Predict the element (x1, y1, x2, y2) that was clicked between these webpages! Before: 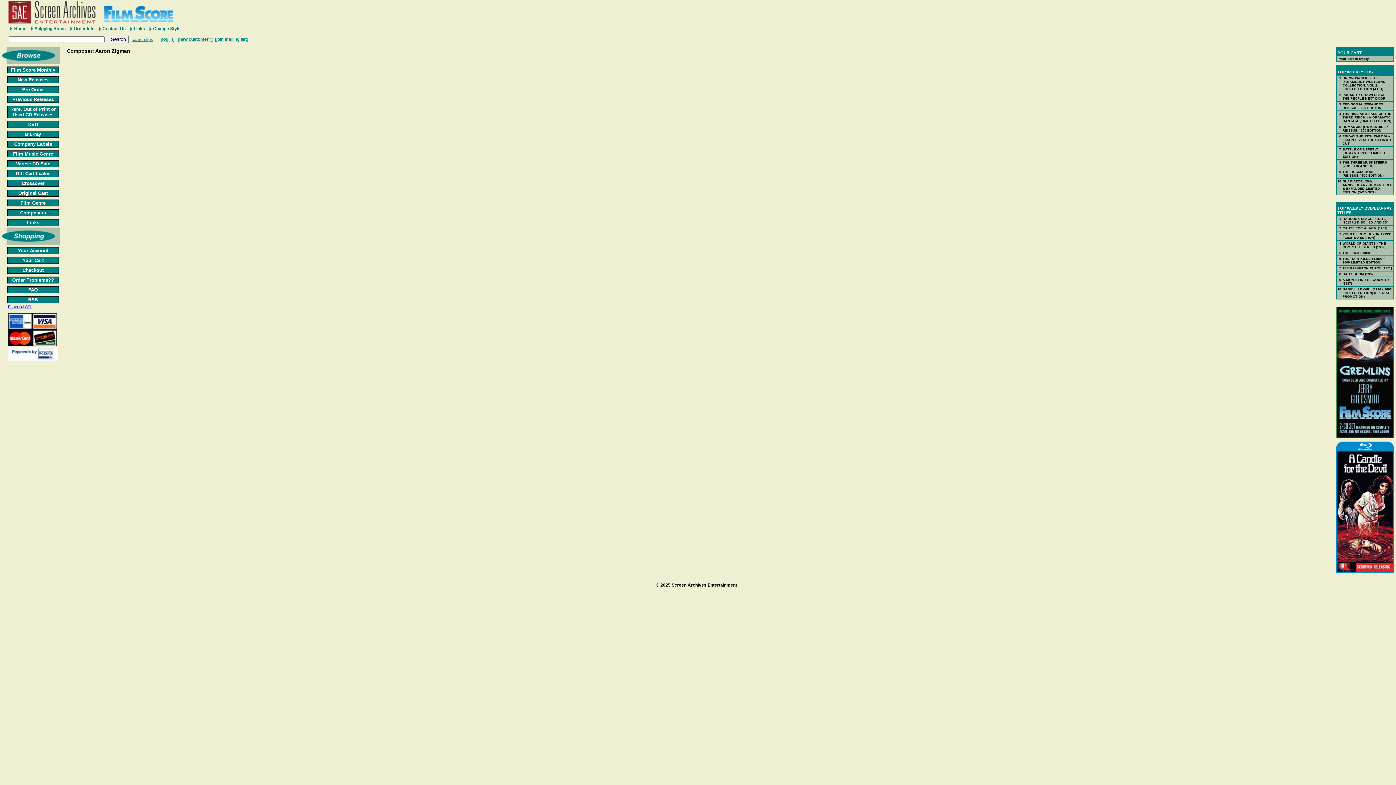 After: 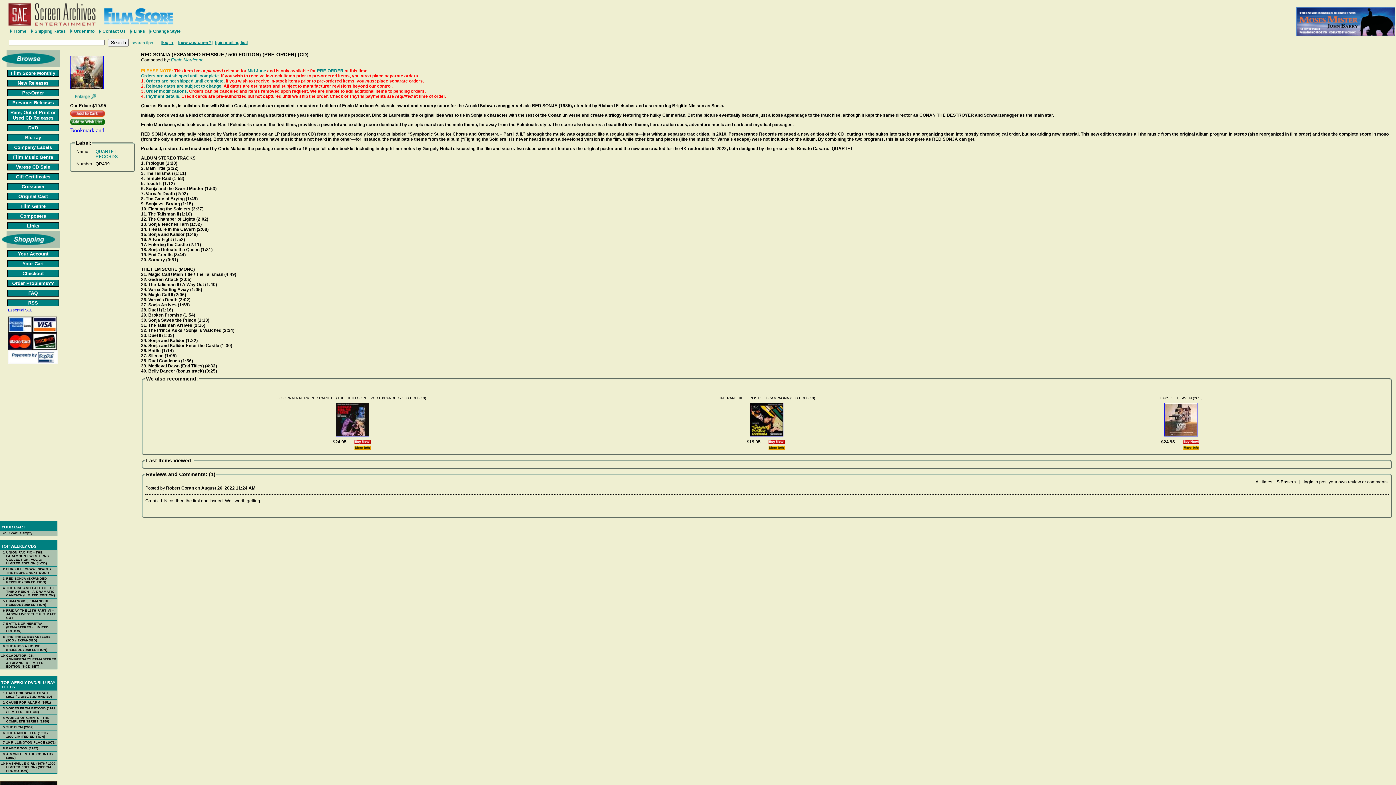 Action: label: RED SONJA (EXPANDED REISSUE / 500 EDITION) bbox: (1342, 102, 1383, 109)